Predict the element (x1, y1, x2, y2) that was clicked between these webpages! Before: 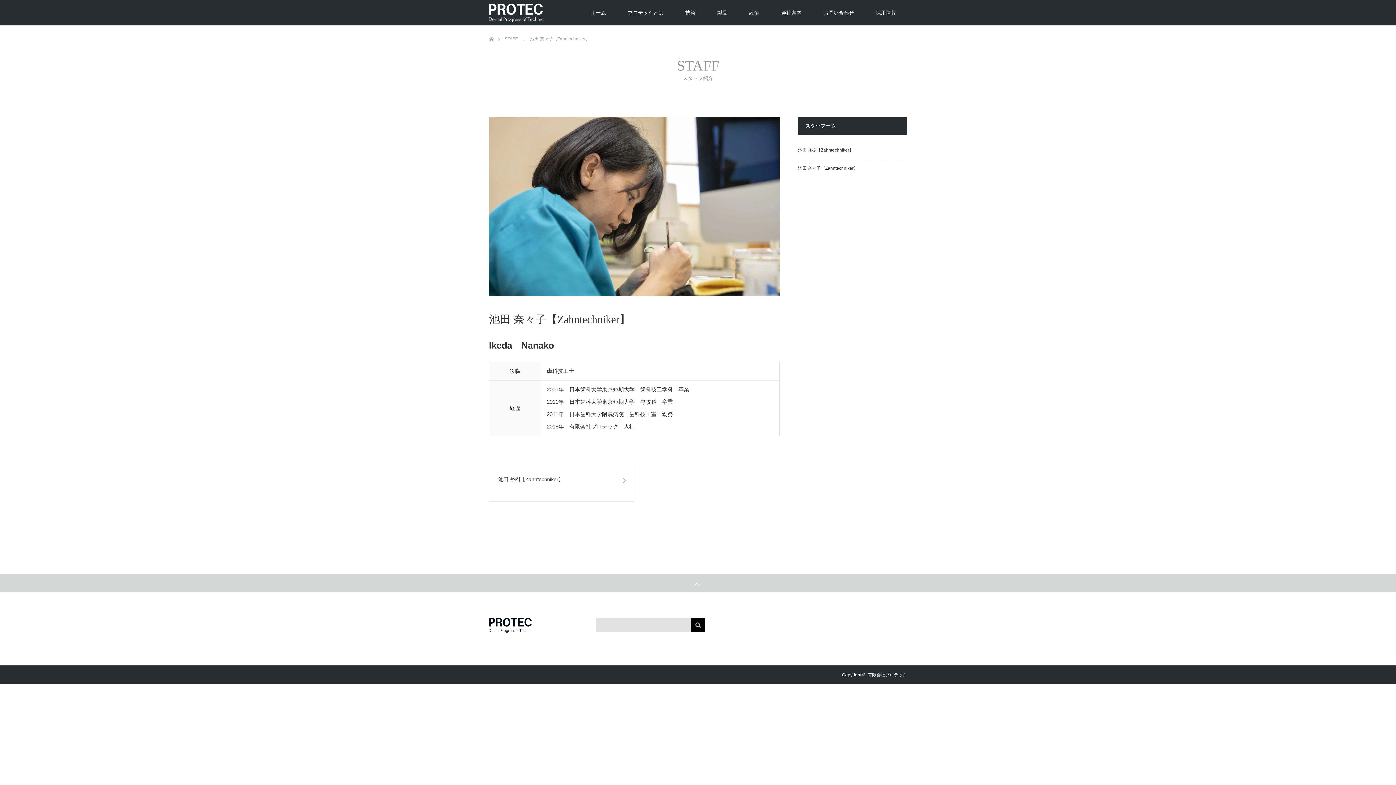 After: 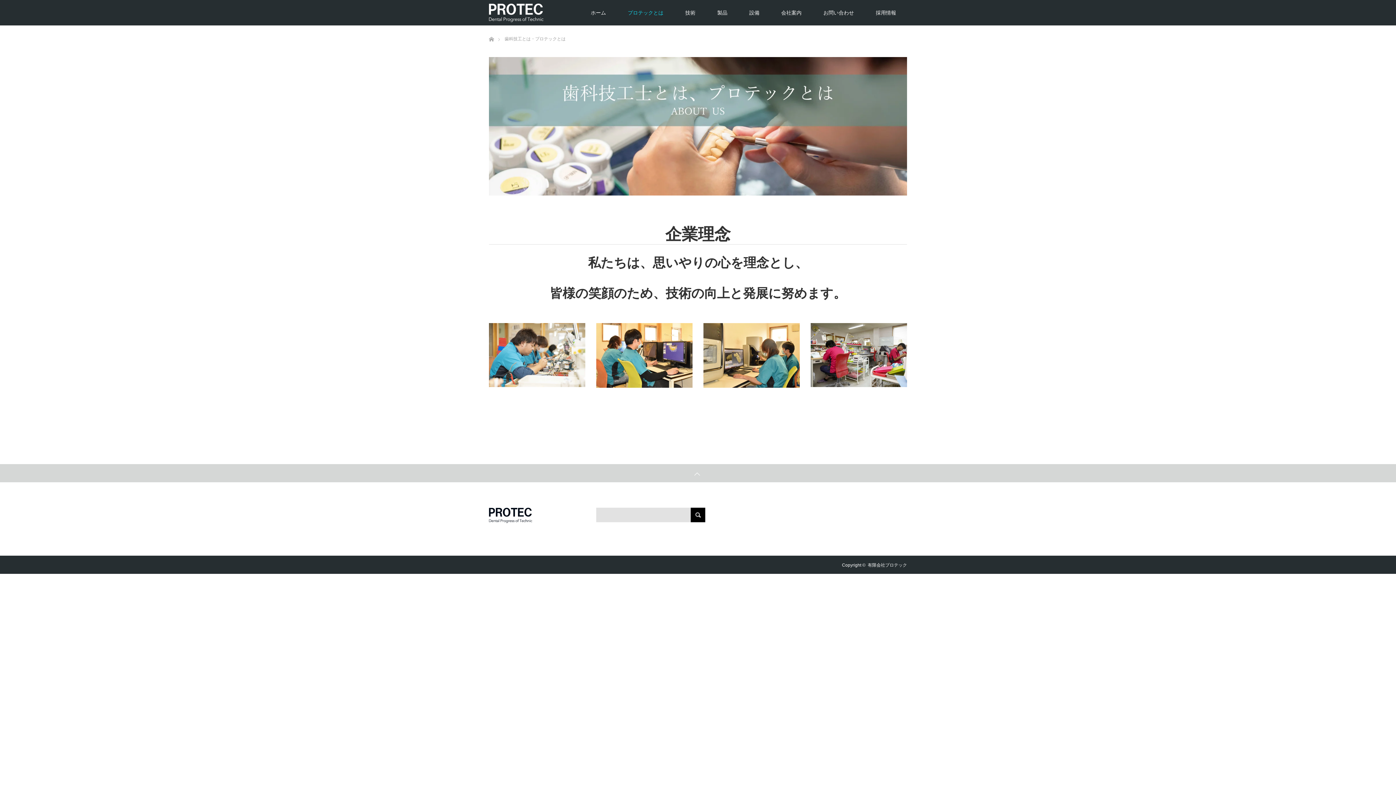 Action: bbox: (617, 0, 674, 25) label: プロテックとは